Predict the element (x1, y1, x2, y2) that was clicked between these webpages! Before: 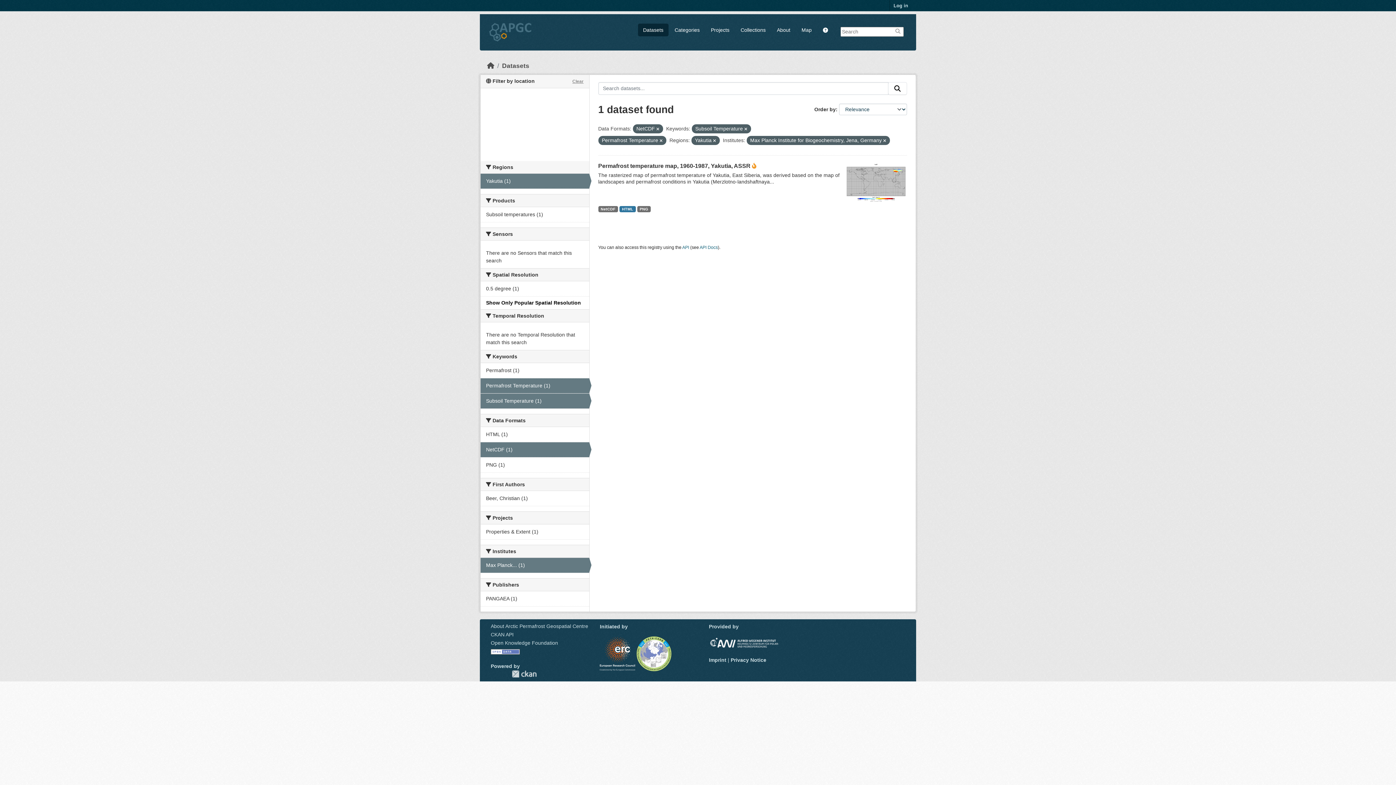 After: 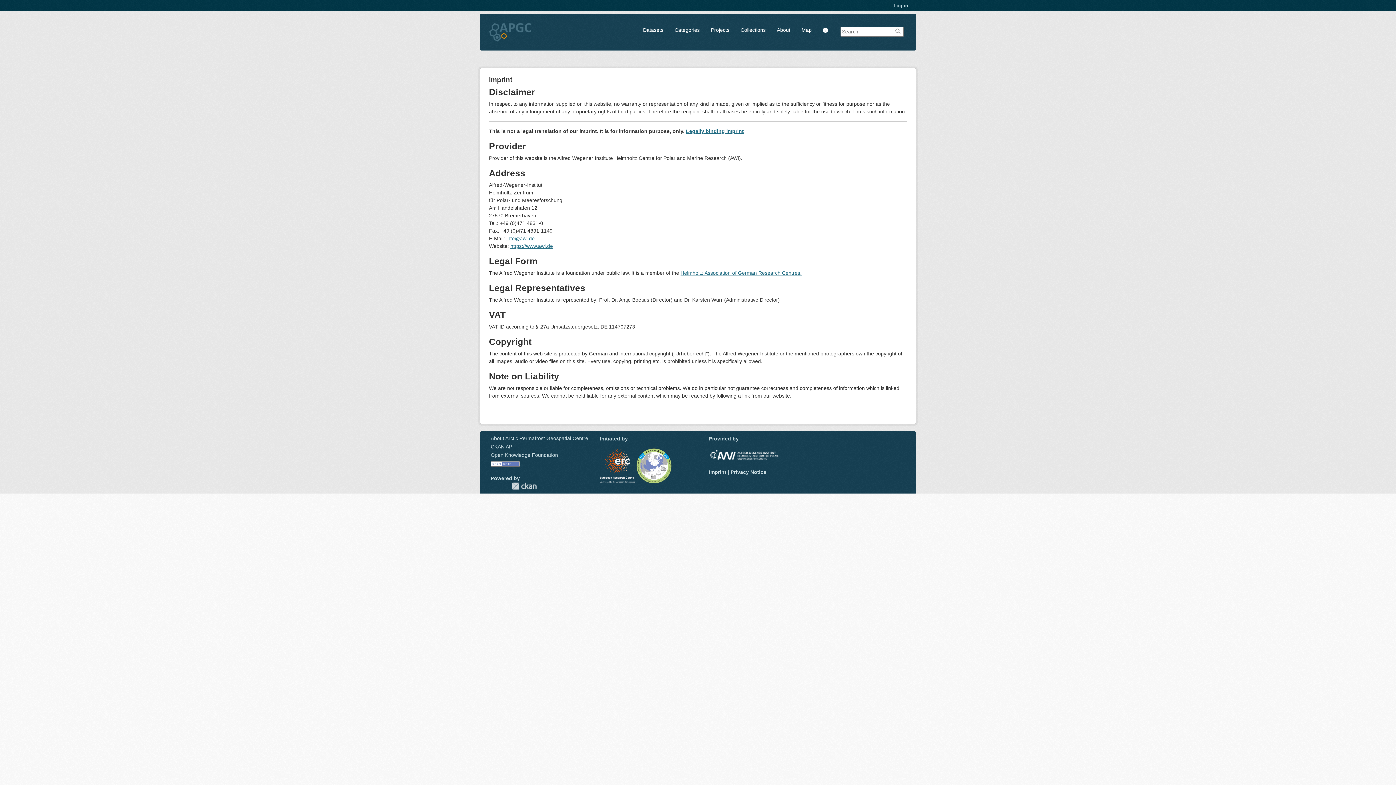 Action: label: Imprint bbox: (709, 657, 726, 663)